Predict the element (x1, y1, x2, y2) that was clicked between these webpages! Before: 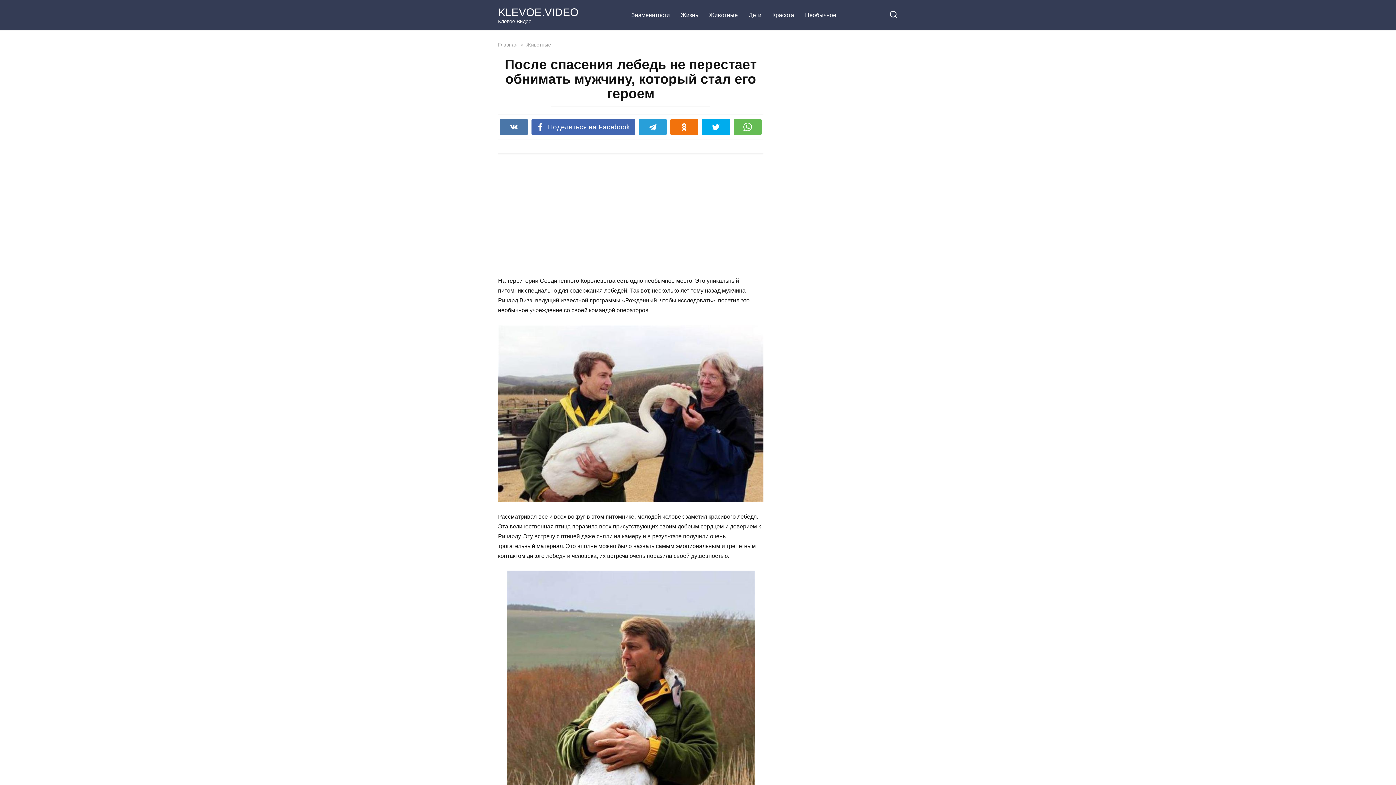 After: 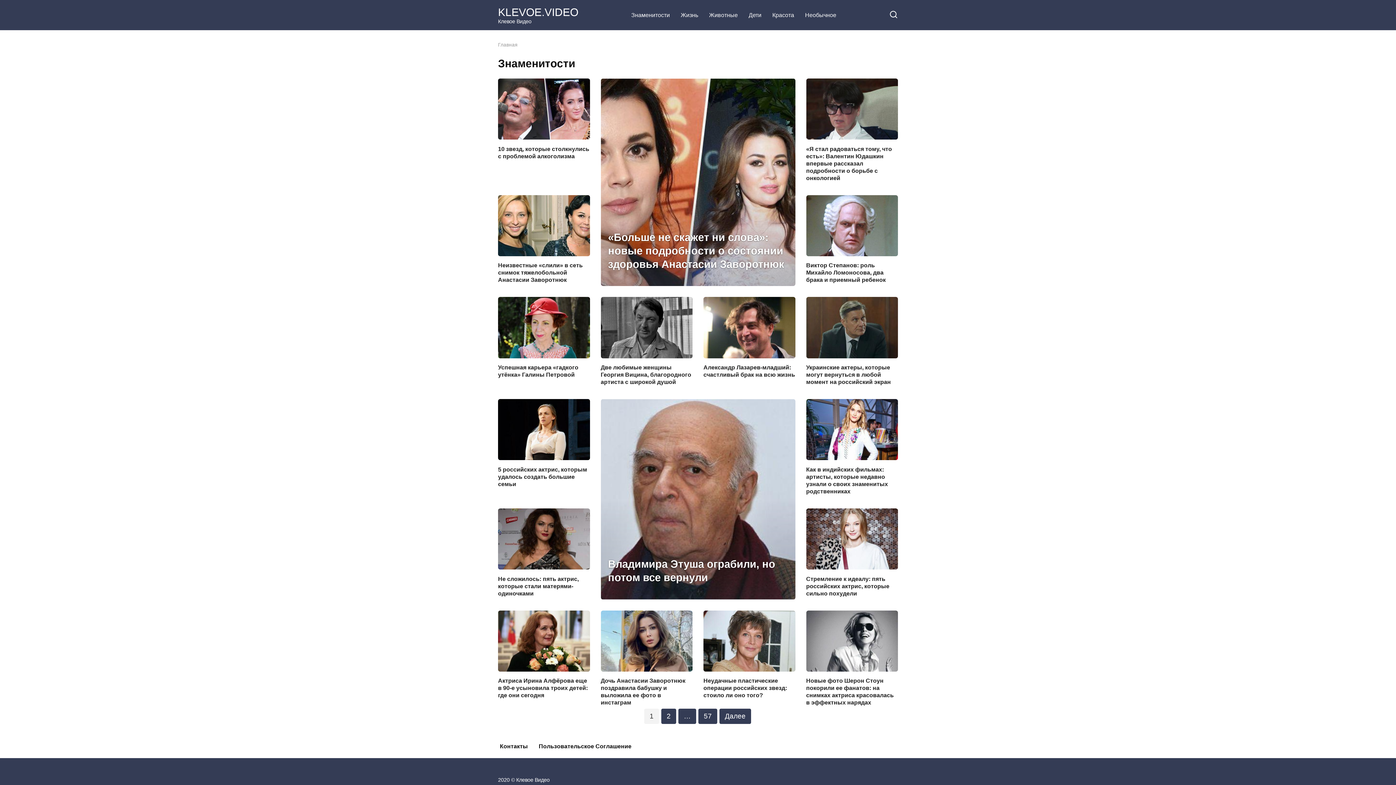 Action: label: Знаменитости bbox: (626, 3, 675, 26)